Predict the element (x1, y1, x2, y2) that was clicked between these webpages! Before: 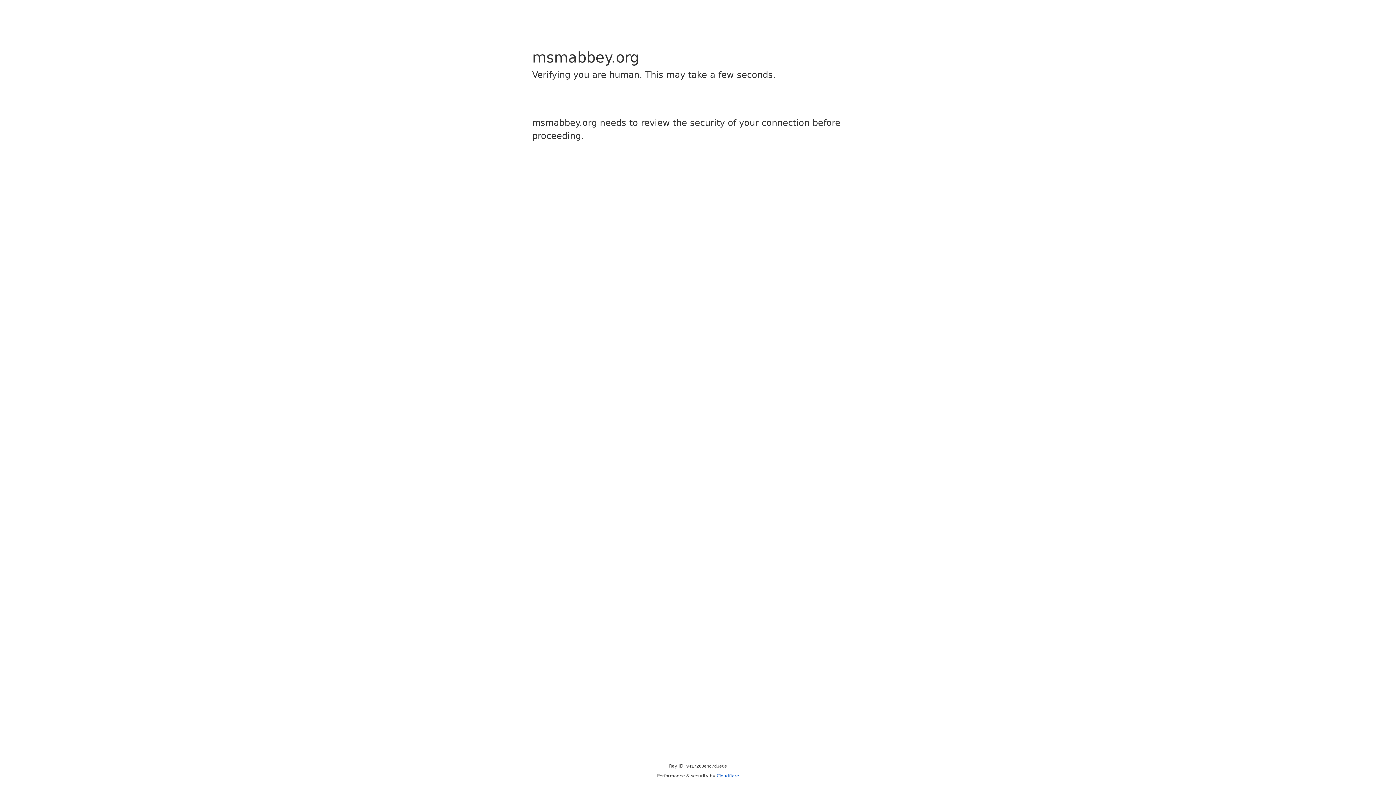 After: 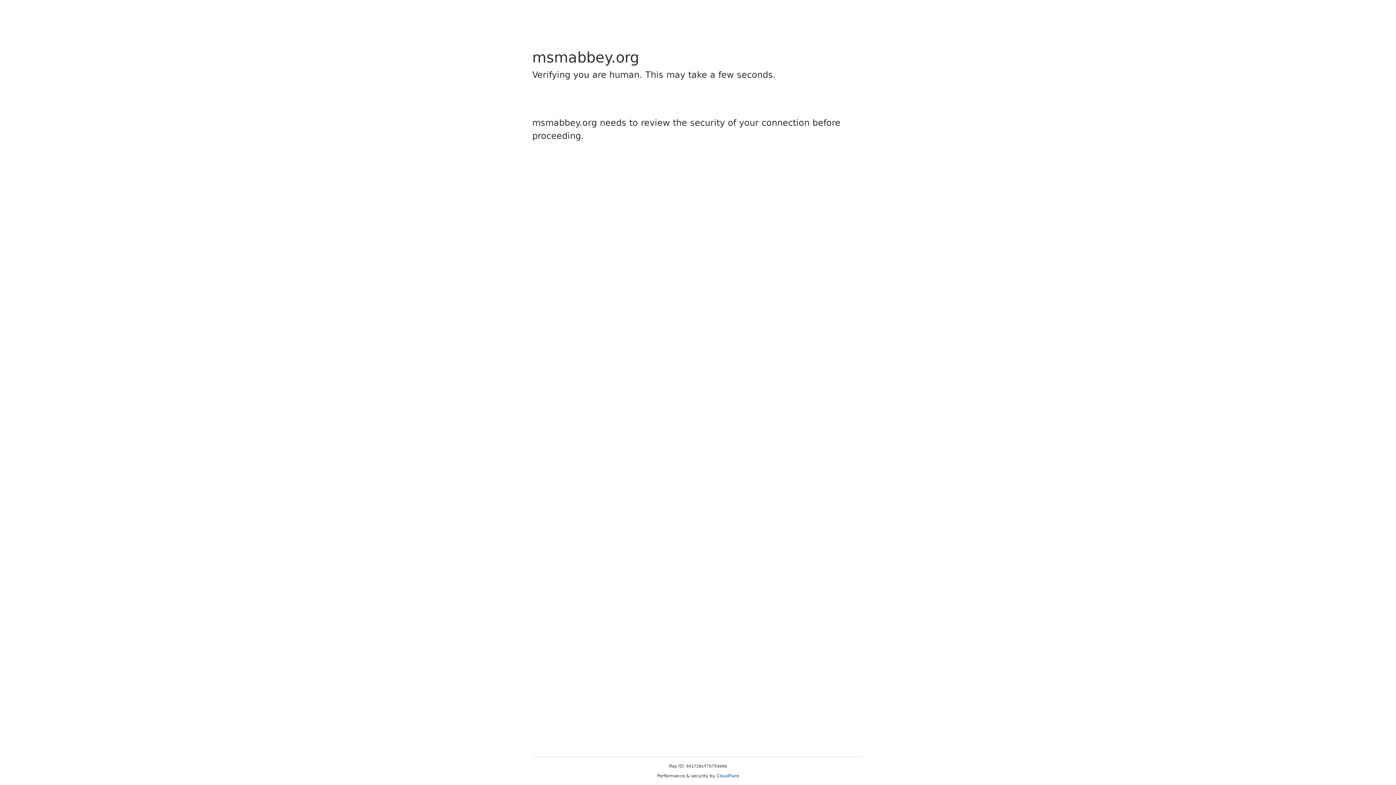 Action: bbox: (716, 773, 739, 778) label: Cloudflare